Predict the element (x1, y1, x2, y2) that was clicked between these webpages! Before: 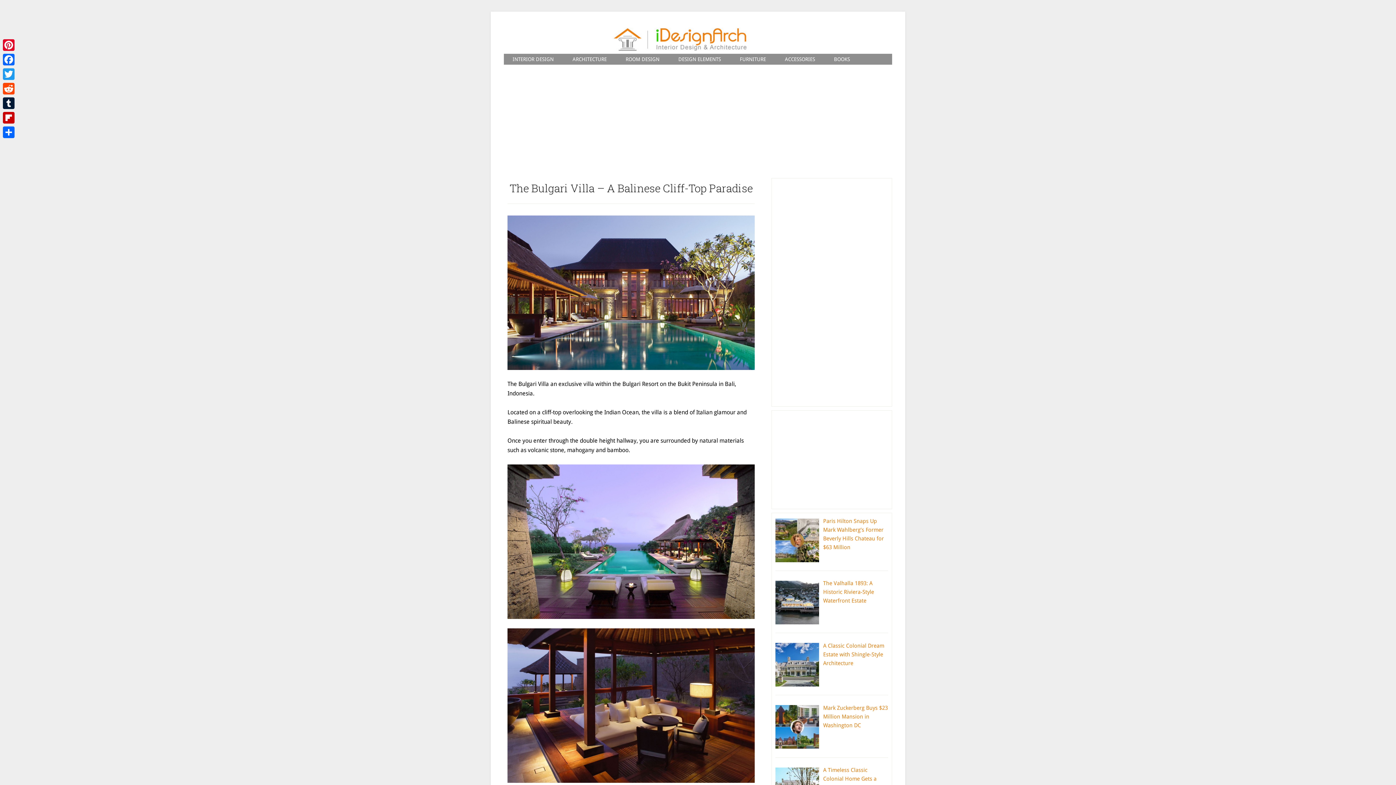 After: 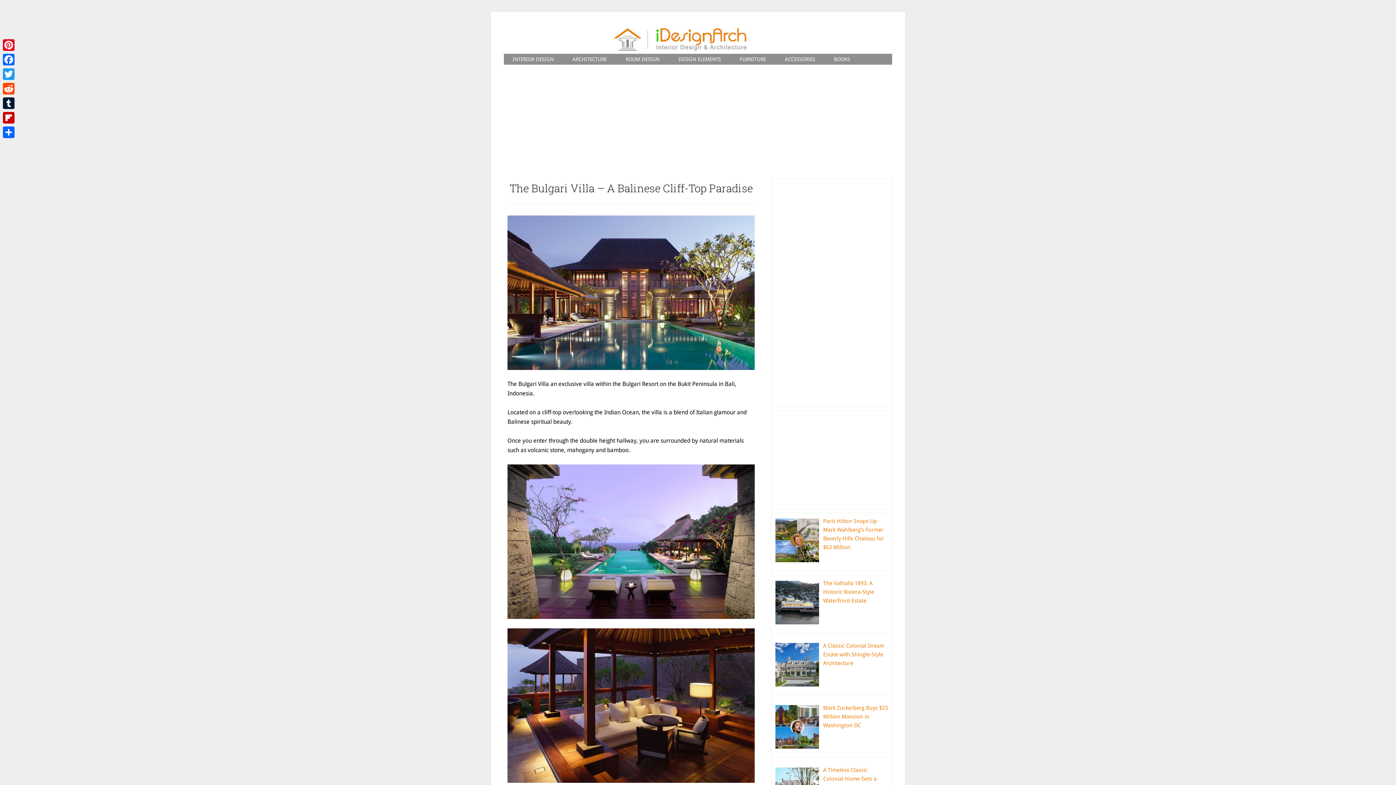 Action: bbox: (507, 464, 754, 619)